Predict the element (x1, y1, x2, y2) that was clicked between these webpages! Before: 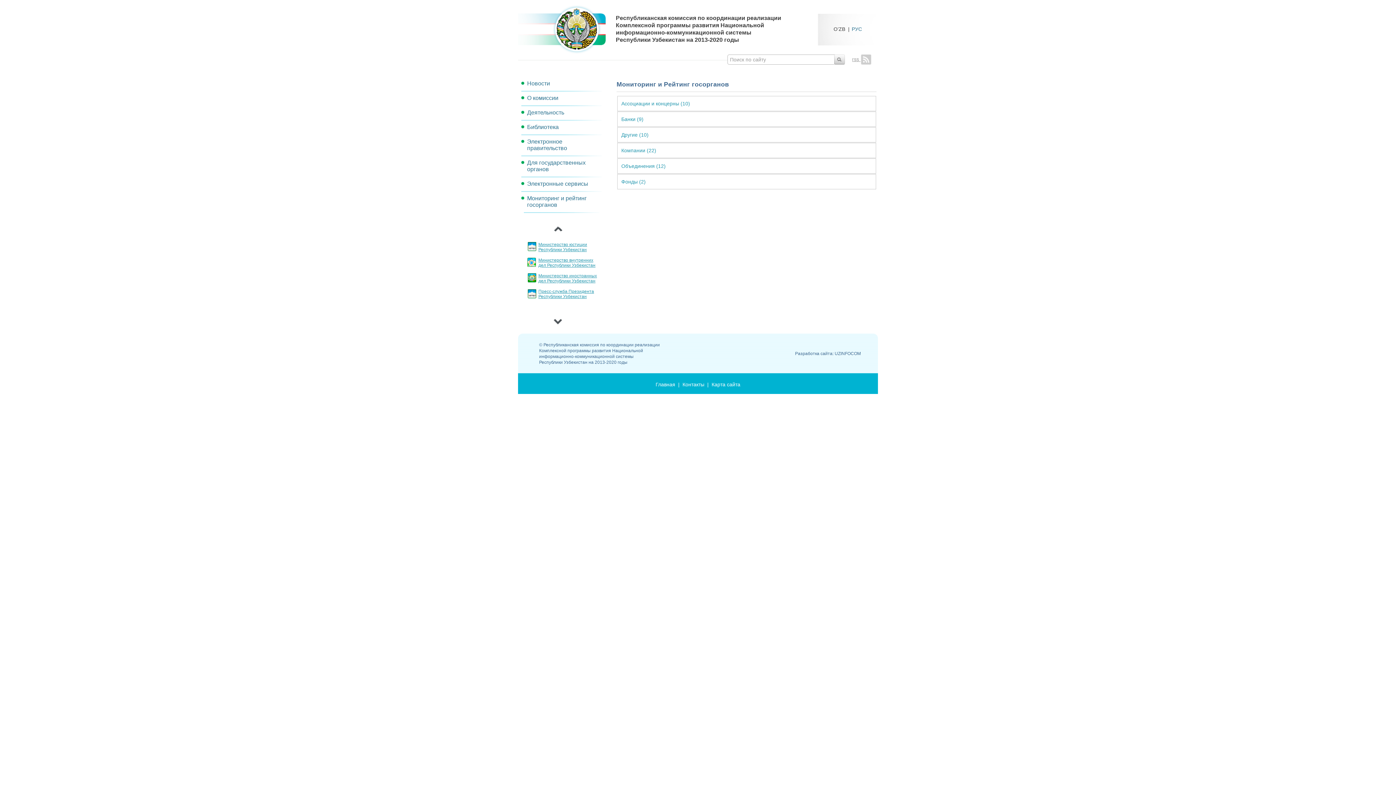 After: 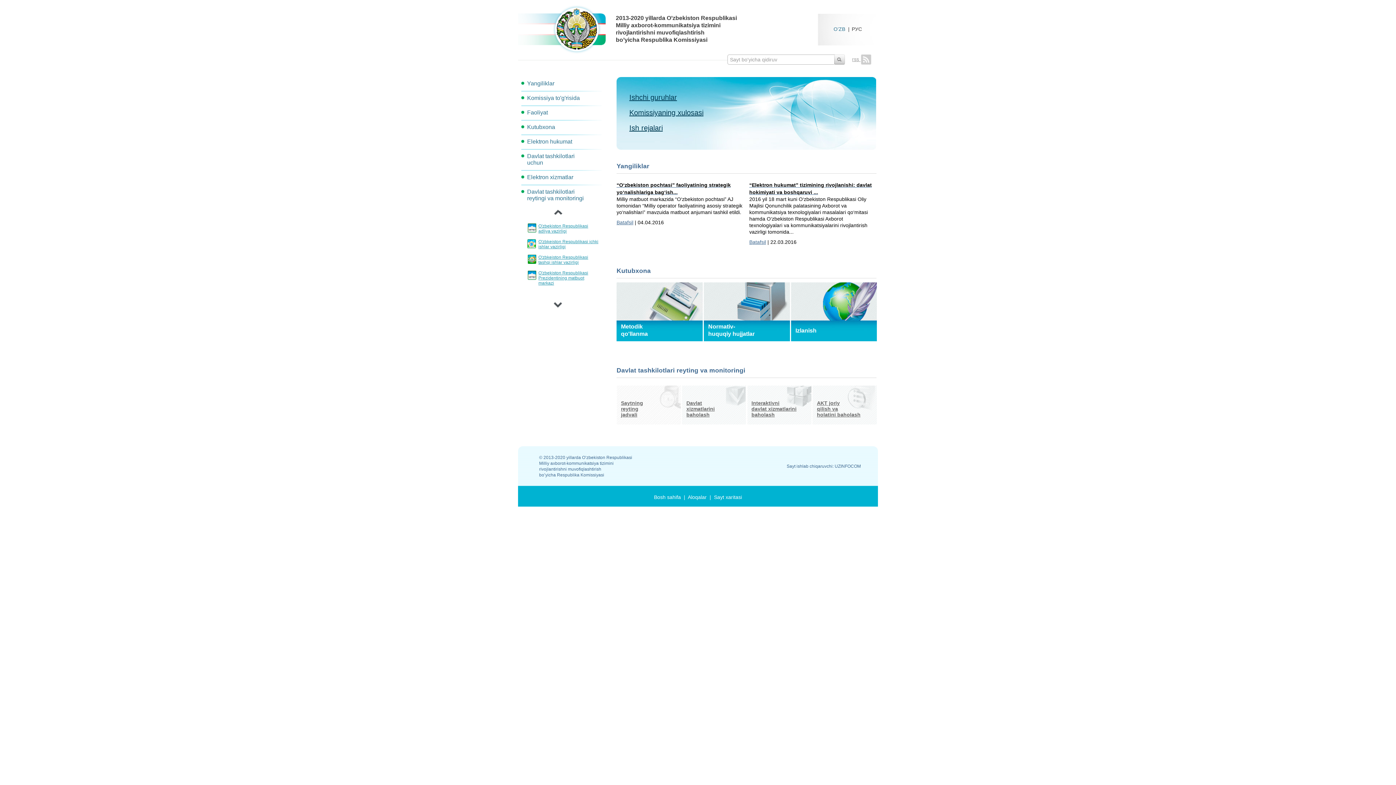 Action: bbox: (831, 25, 847, 31) label: O’ZB